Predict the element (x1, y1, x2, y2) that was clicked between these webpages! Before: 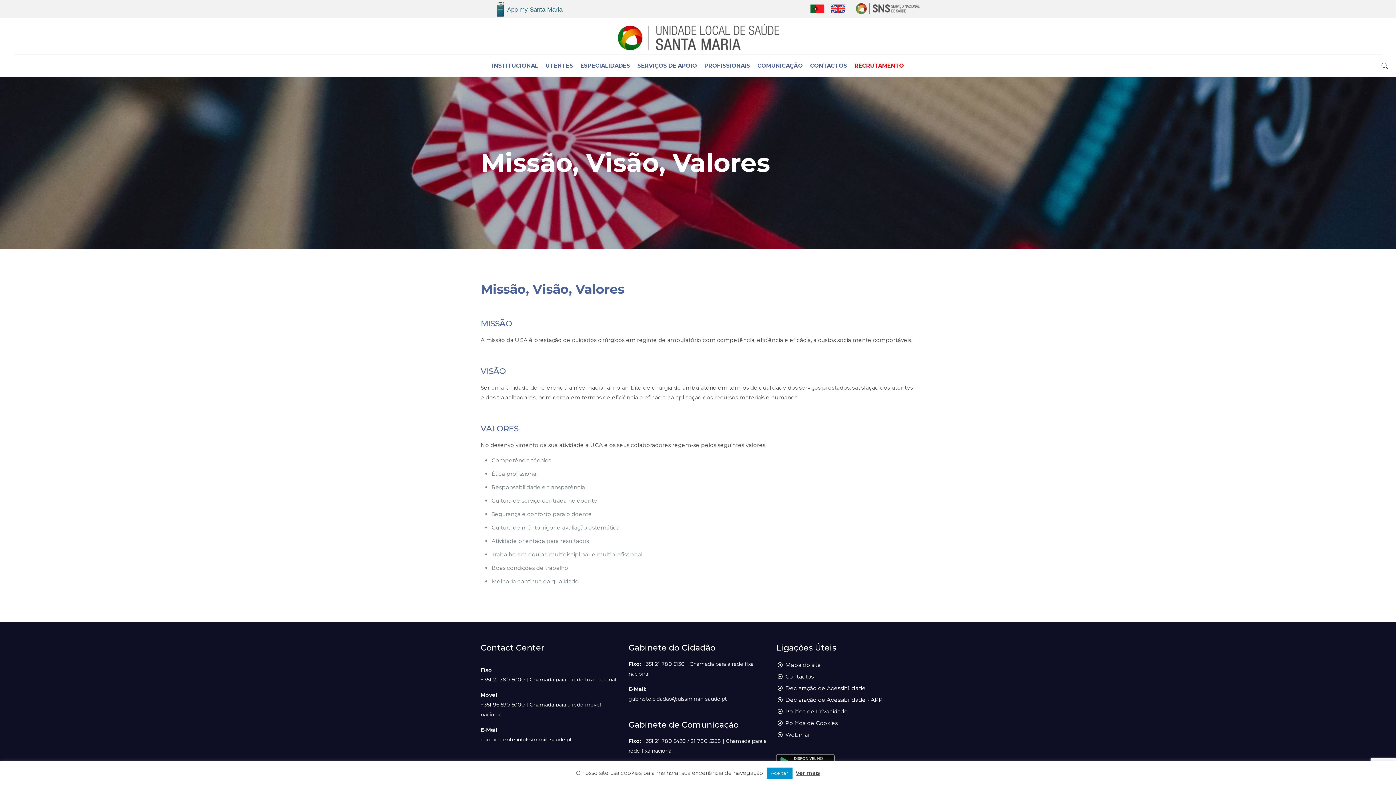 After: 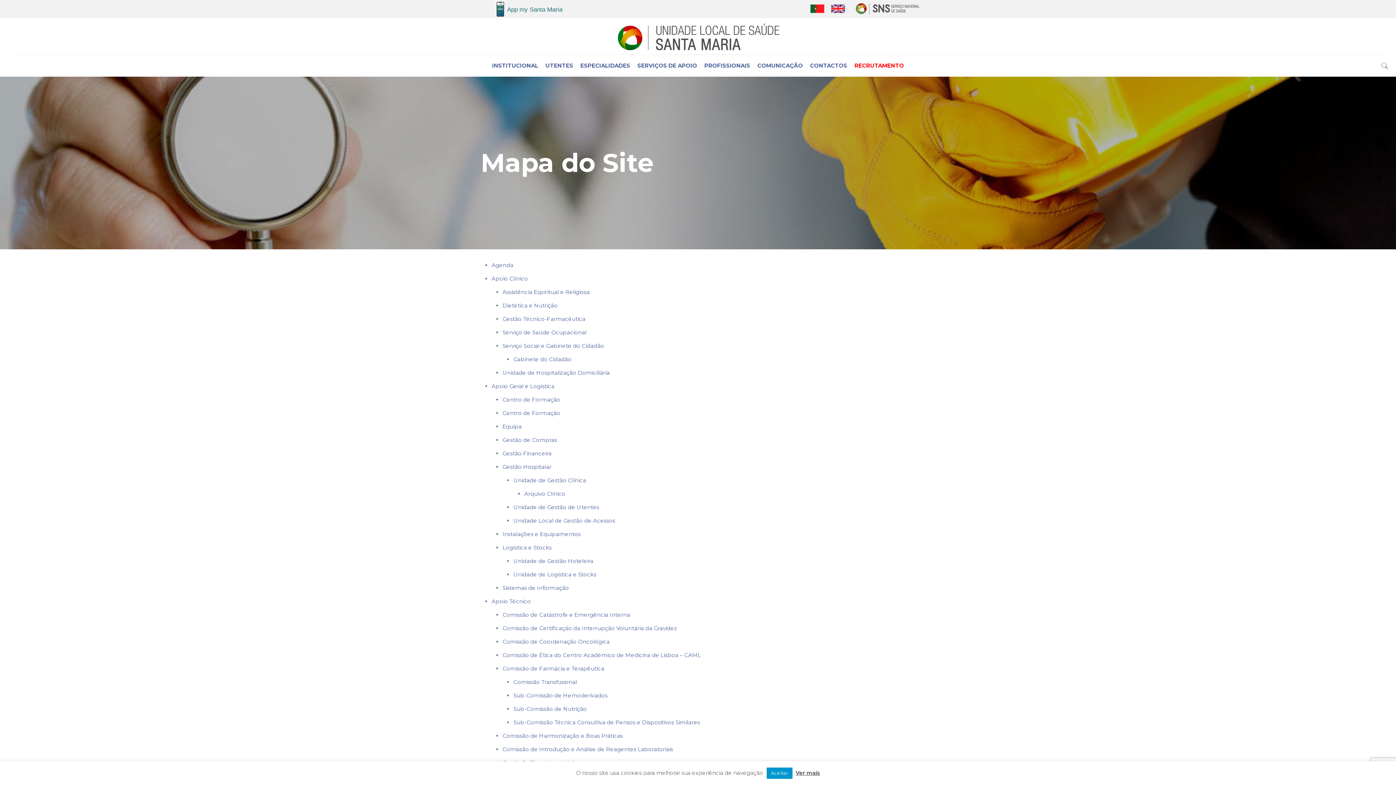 Action: bbox: (785, 661, 821, 668) label: Mapa do site